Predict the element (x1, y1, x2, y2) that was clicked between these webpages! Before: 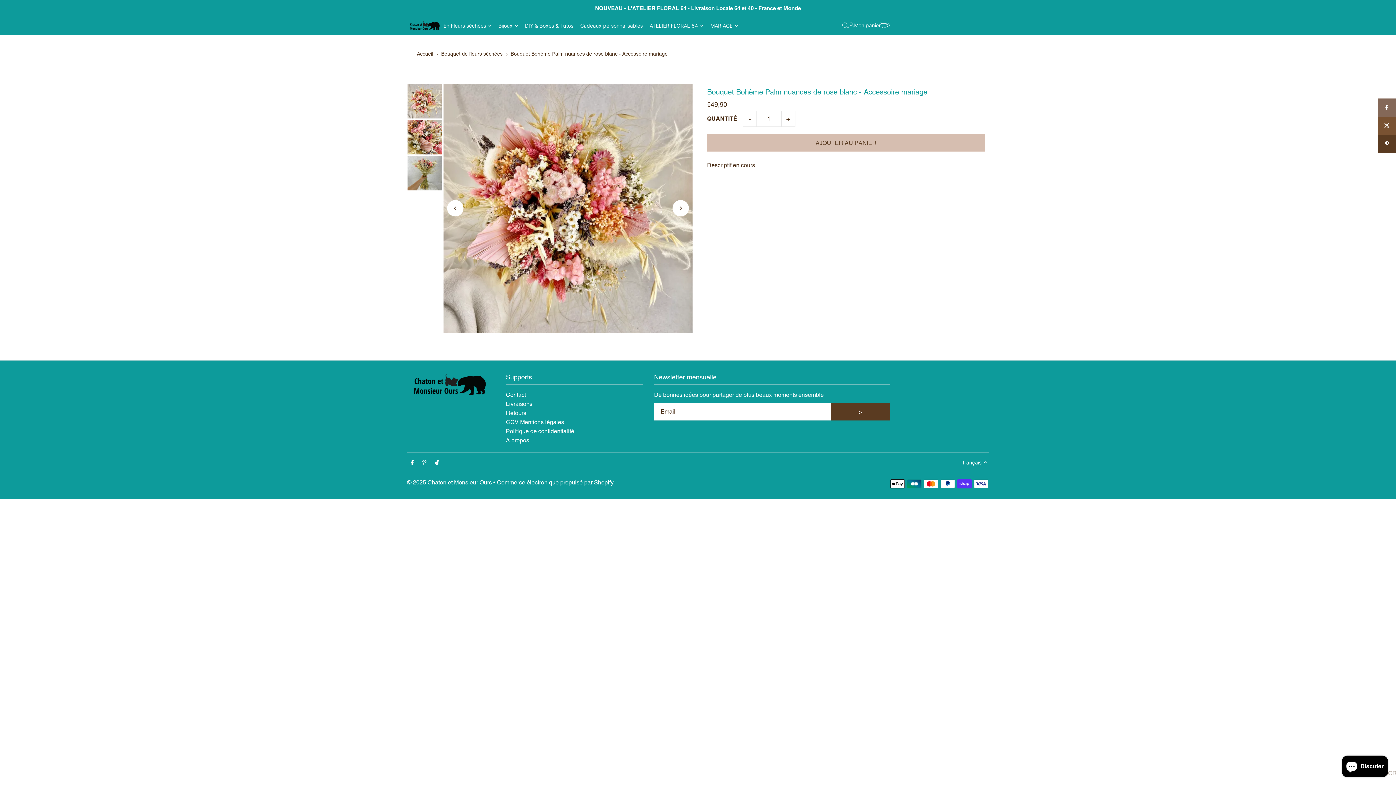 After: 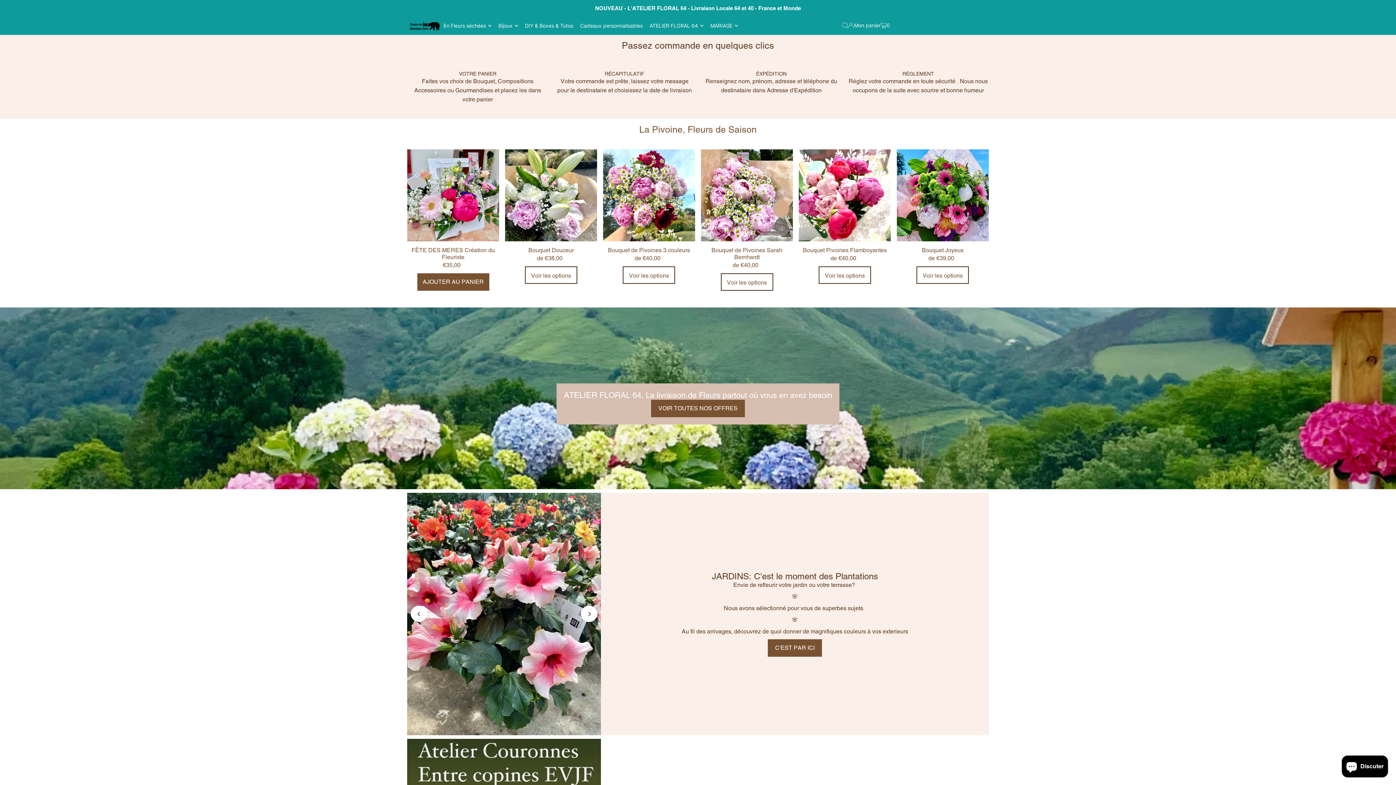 Action: bbox: (407, 16, 443, 34)